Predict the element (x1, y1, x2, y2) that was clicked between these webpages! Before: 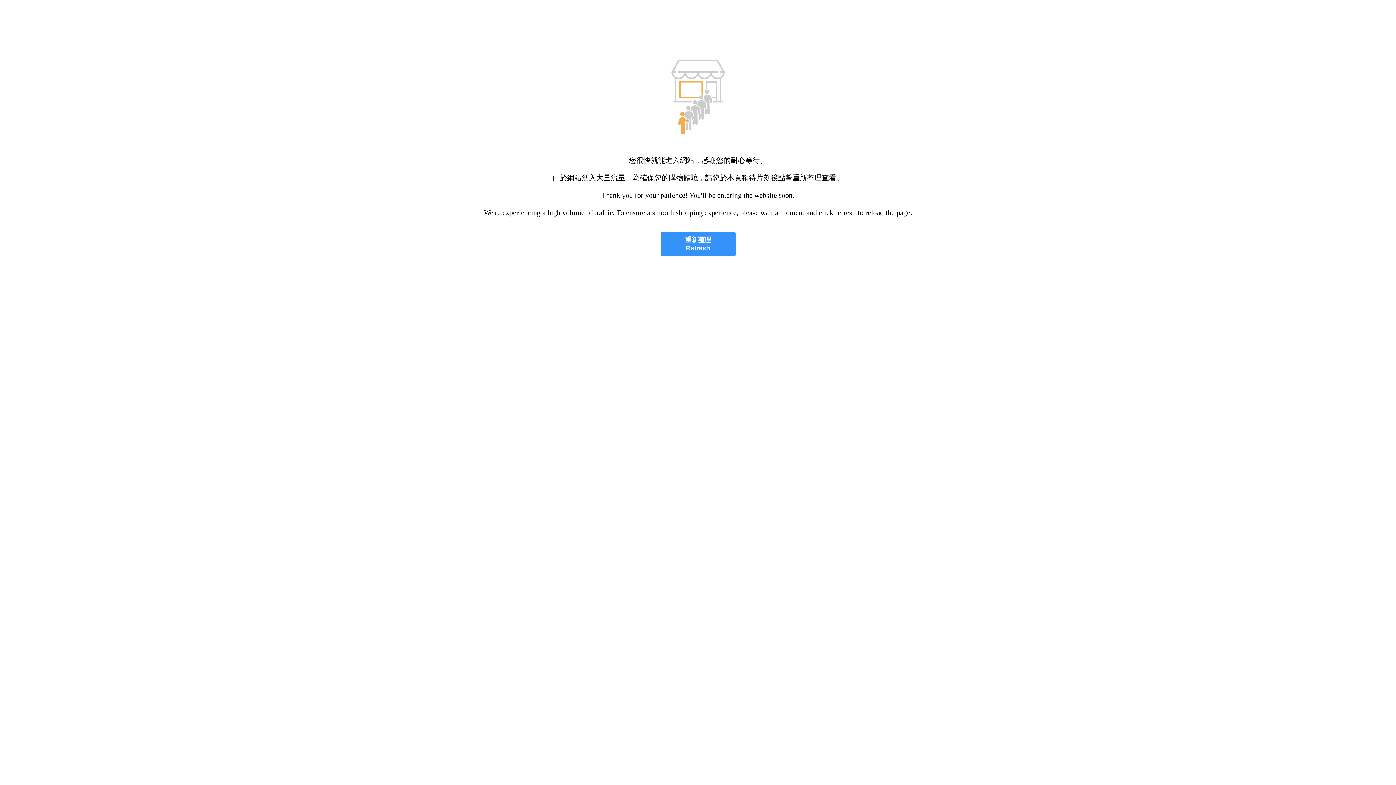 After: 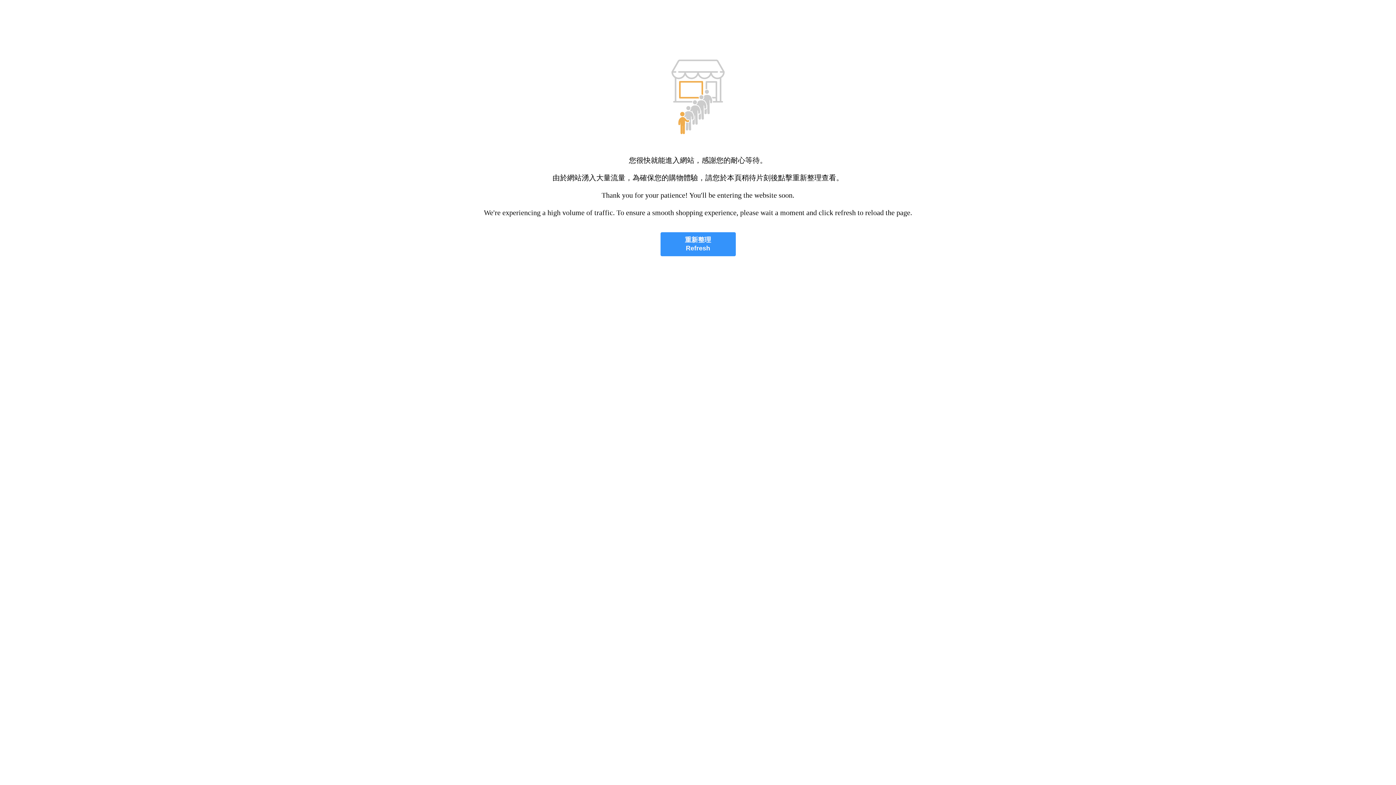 Action: label: 重新整理
Refresh bbox: (660, 232, 735, 256)